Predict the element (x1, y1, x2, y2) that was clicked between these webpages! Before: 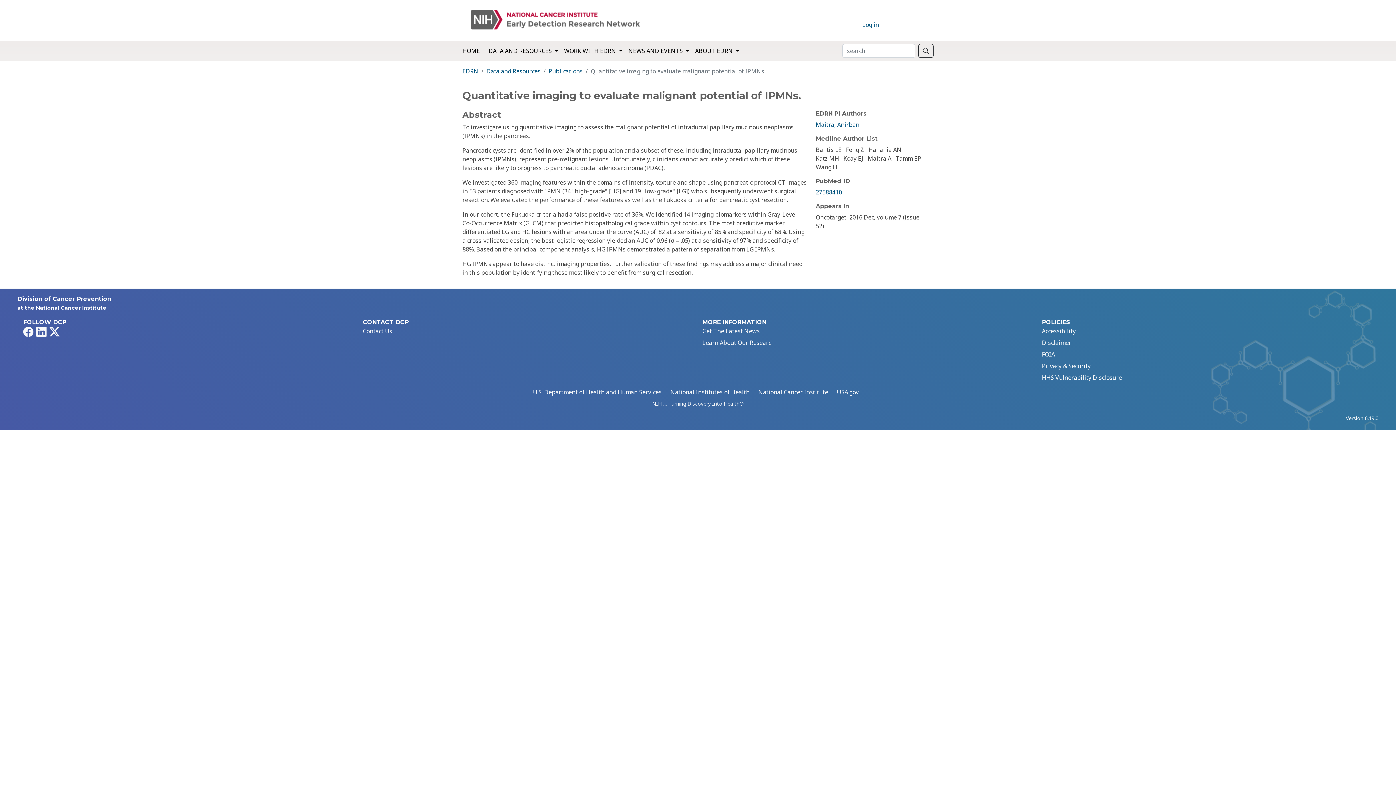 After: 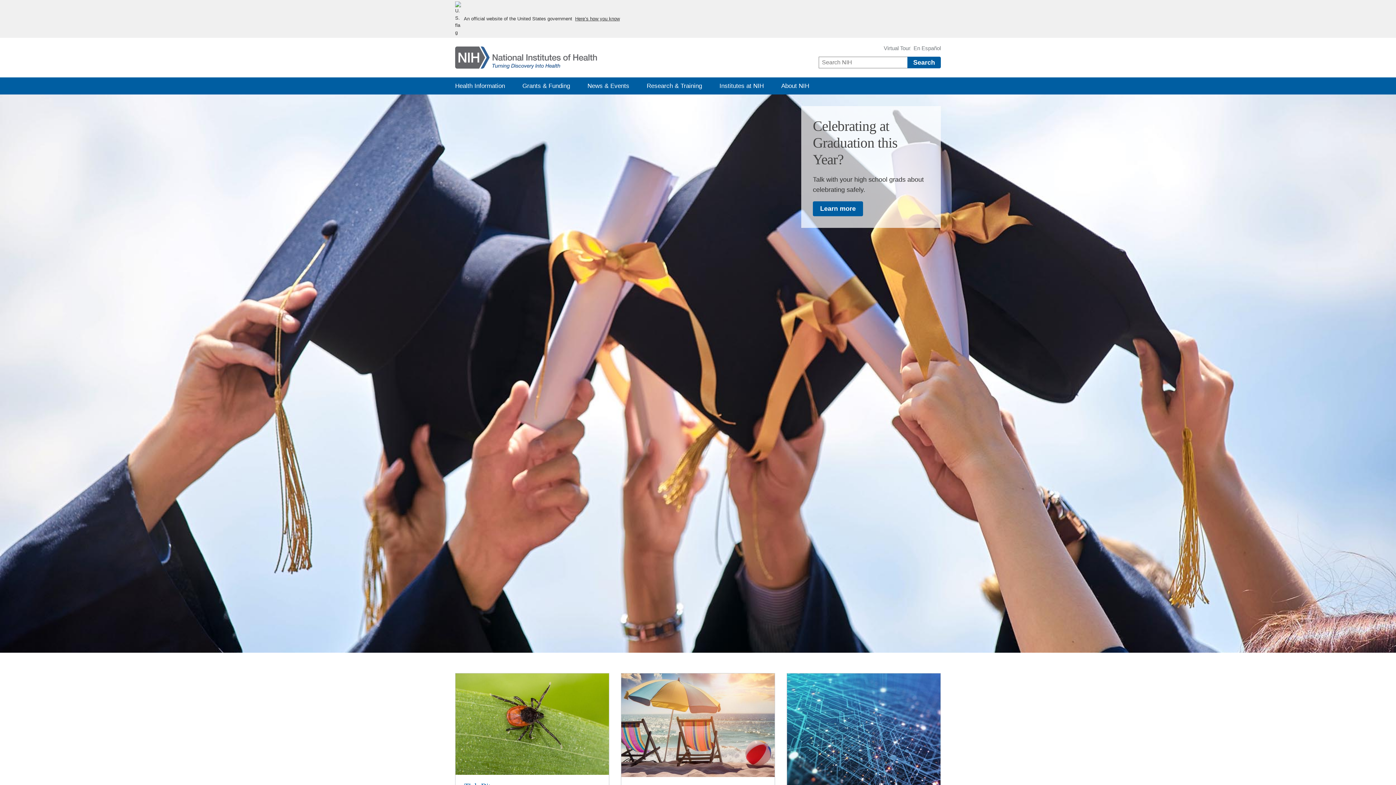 Action: bbox: (667, 385, 752, 399) label: National Institutes of Health